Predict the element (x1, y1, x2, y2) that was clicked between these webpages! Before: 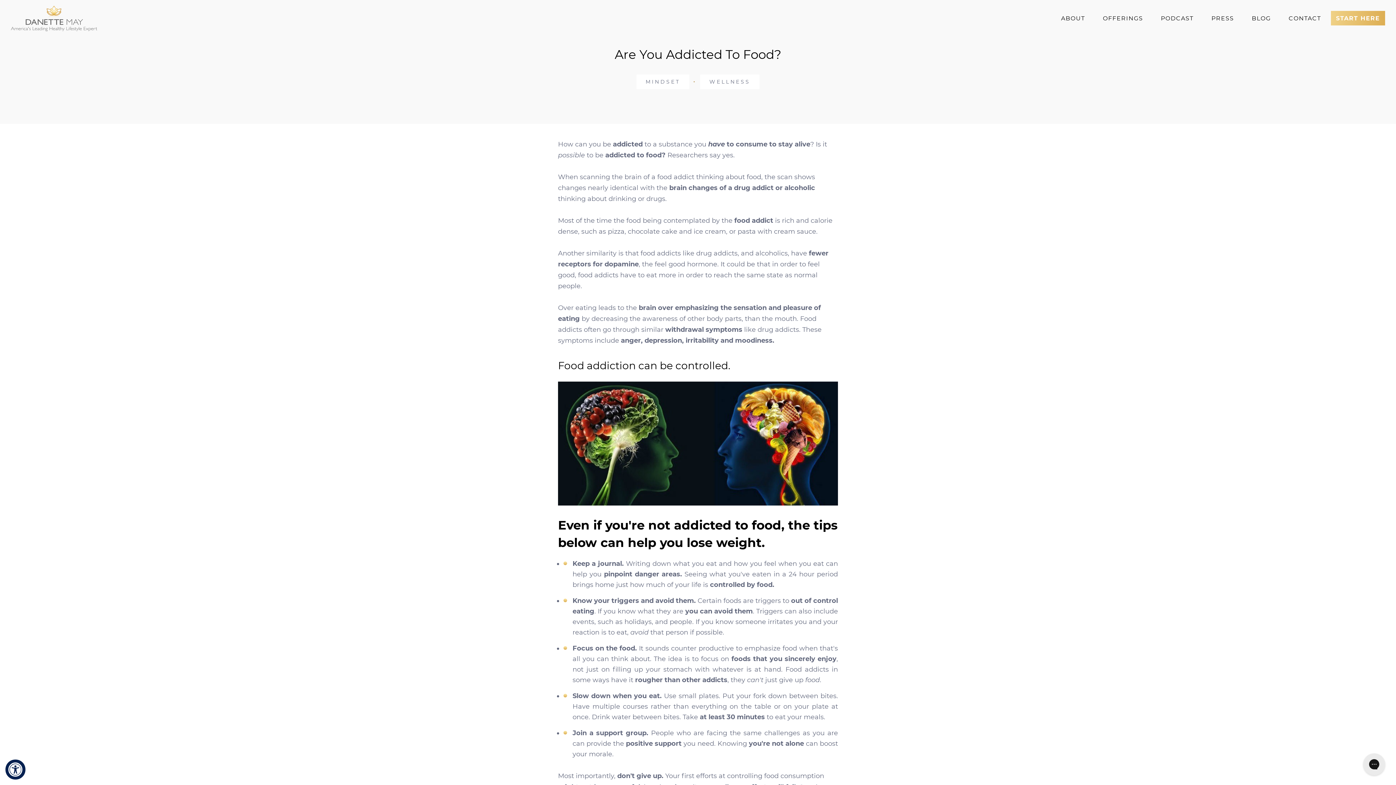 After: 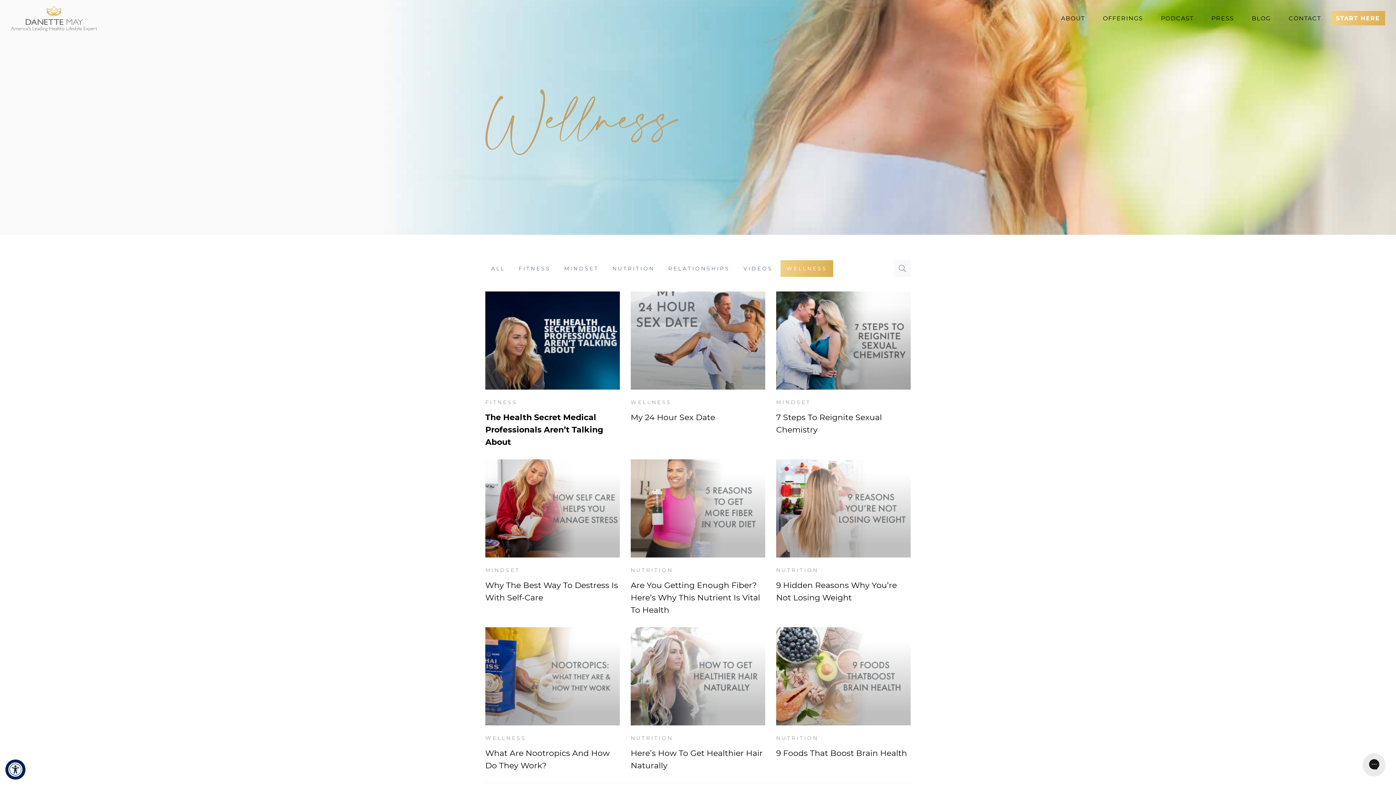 Action: label: WELLNESS bbox: (700, 74, 759, 89)